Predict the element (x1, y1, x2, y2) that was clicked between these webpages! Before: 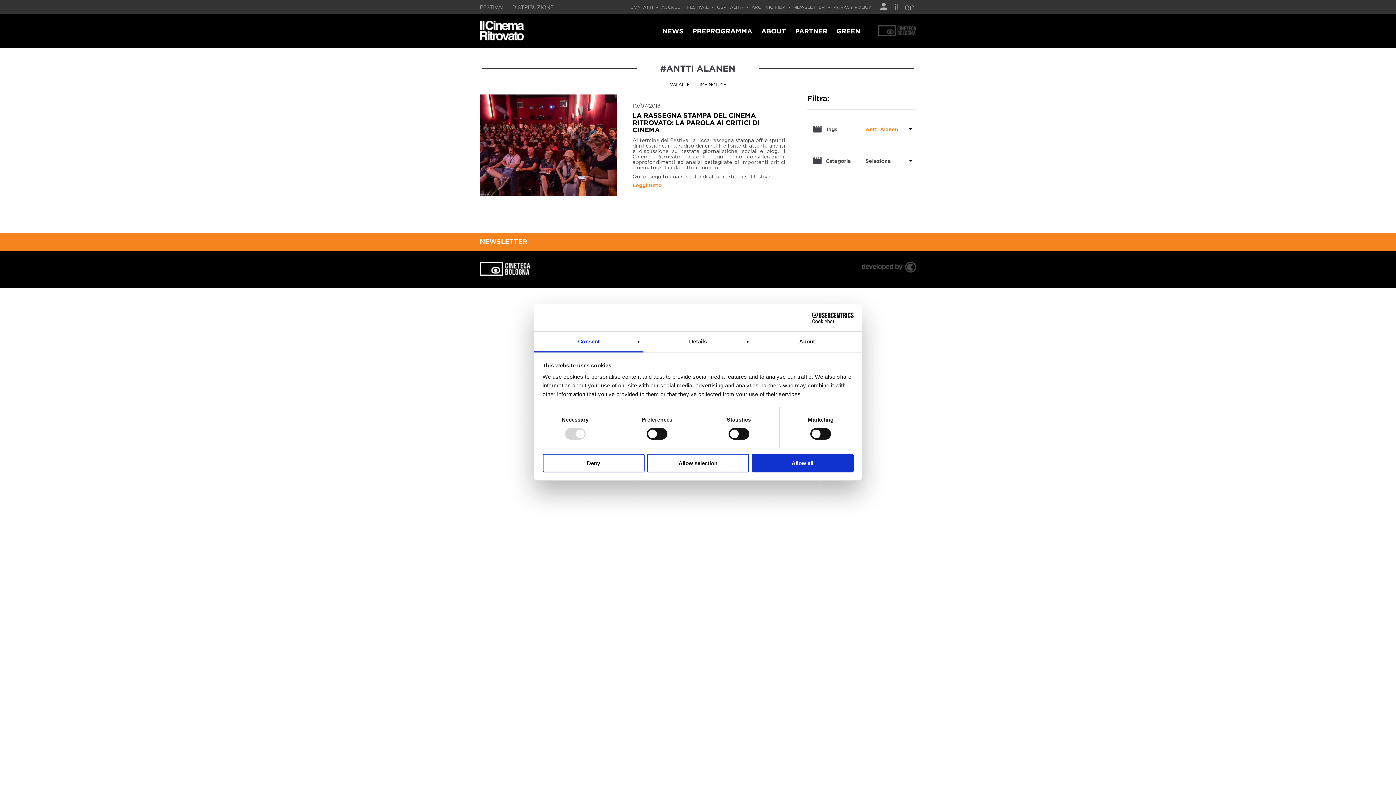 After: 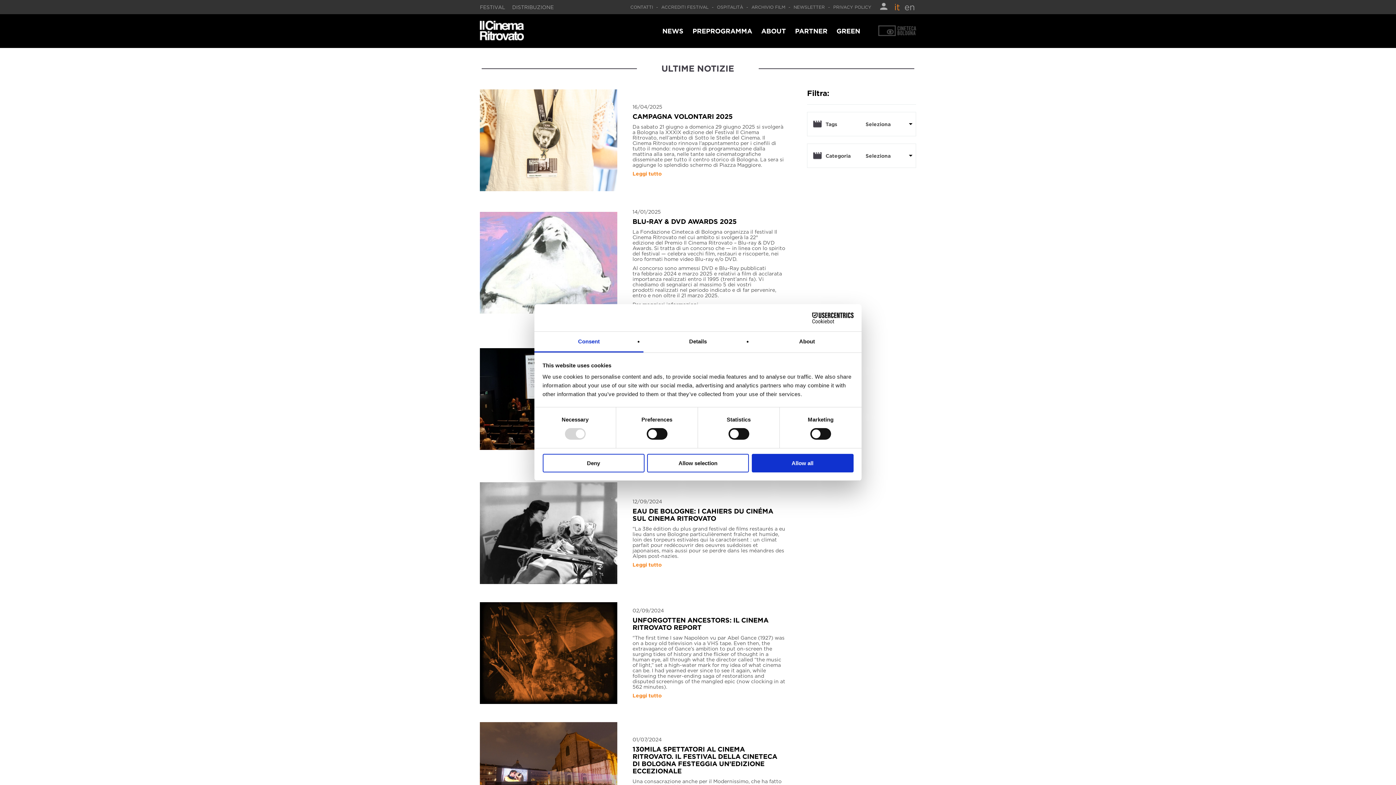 Action: bbox: (670, 82, 726, 86) label: VAI ALLE ULTIME NOTIZIE